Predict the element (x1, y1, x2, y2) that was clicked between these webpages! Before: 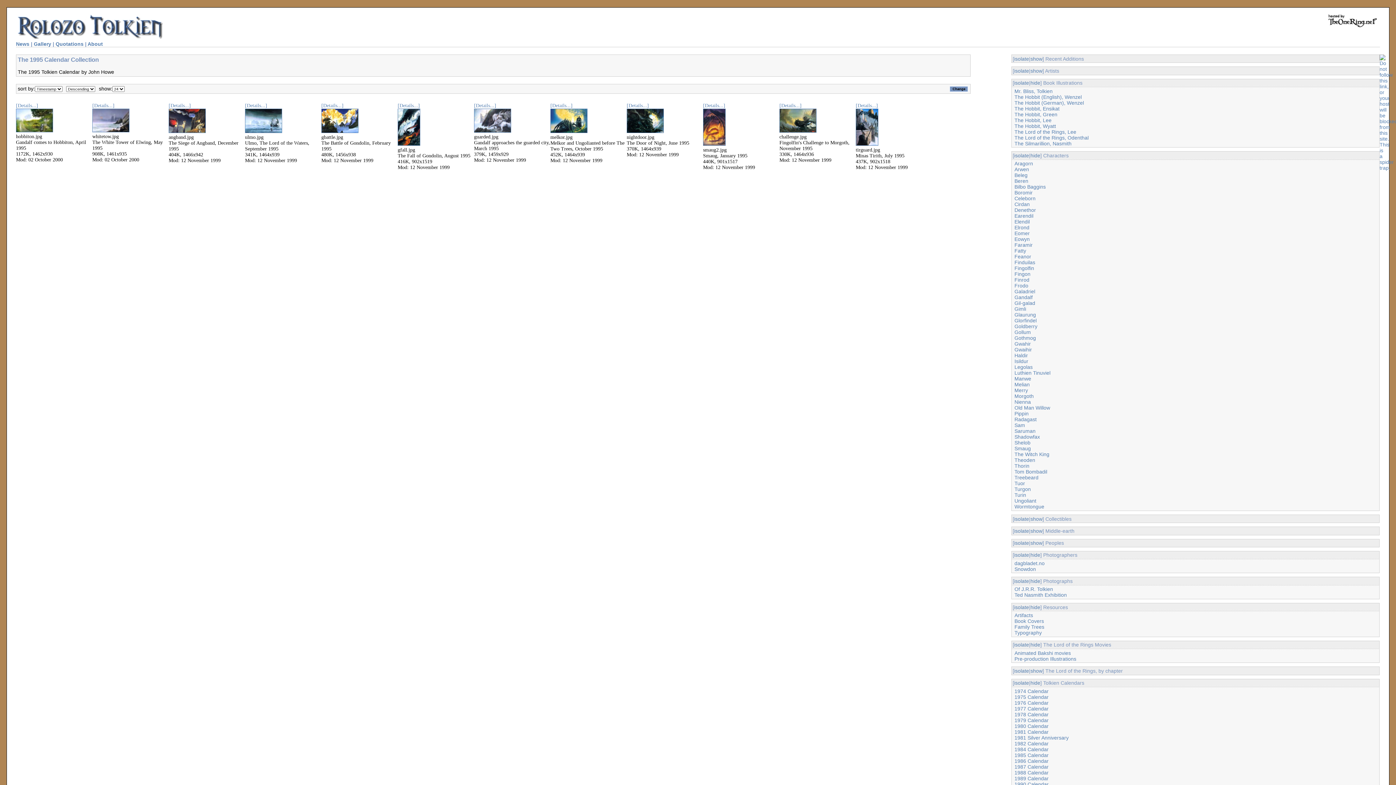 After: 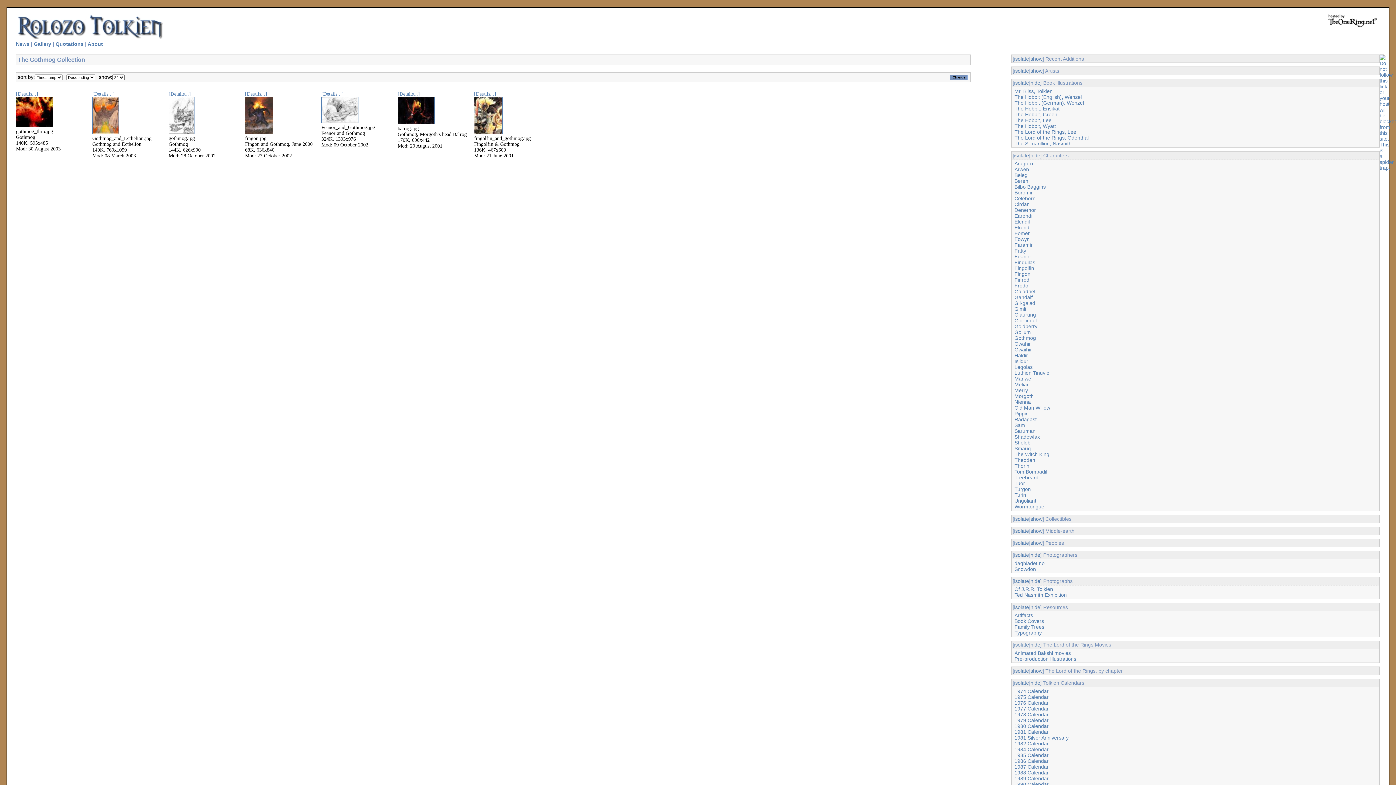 Action: bbox: (1014, 335, 1036, 341) label: Gothmog